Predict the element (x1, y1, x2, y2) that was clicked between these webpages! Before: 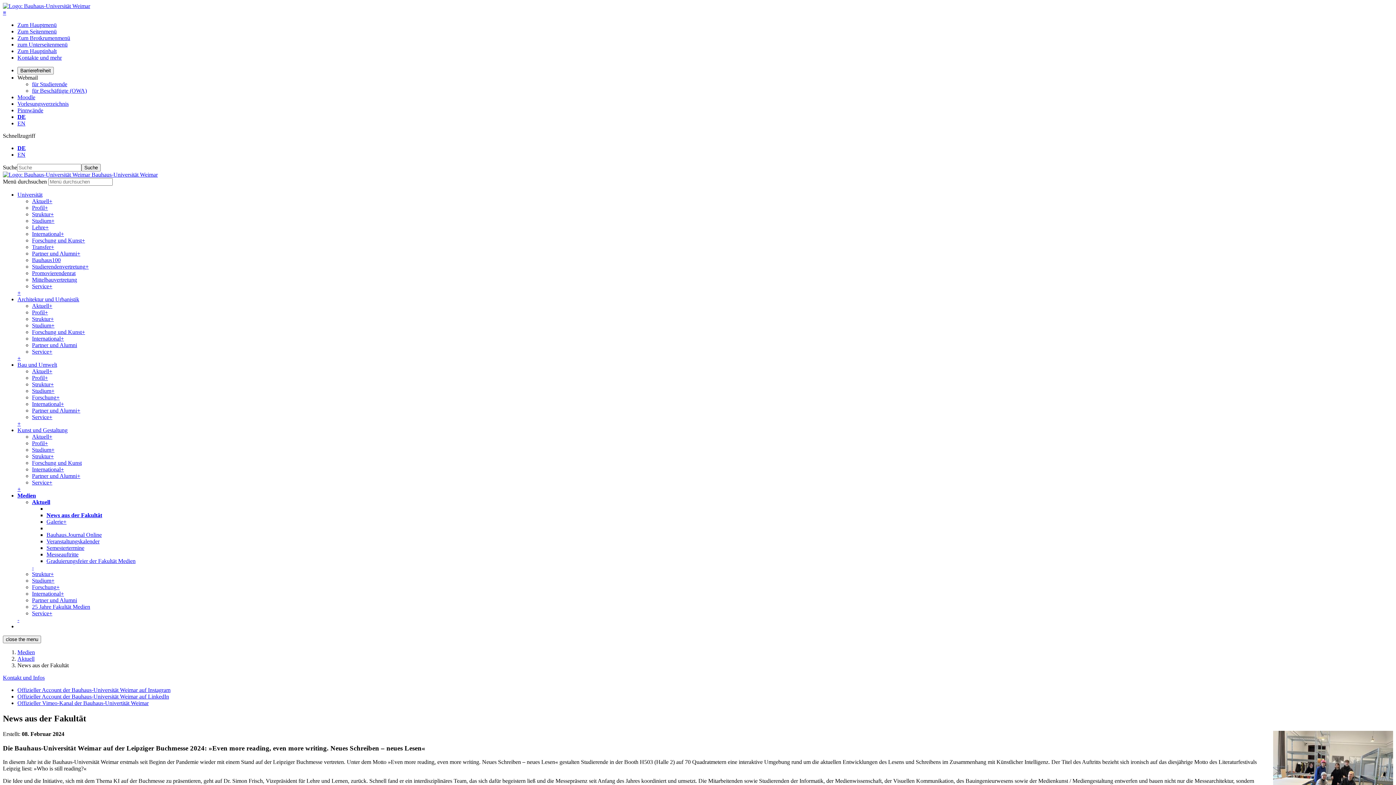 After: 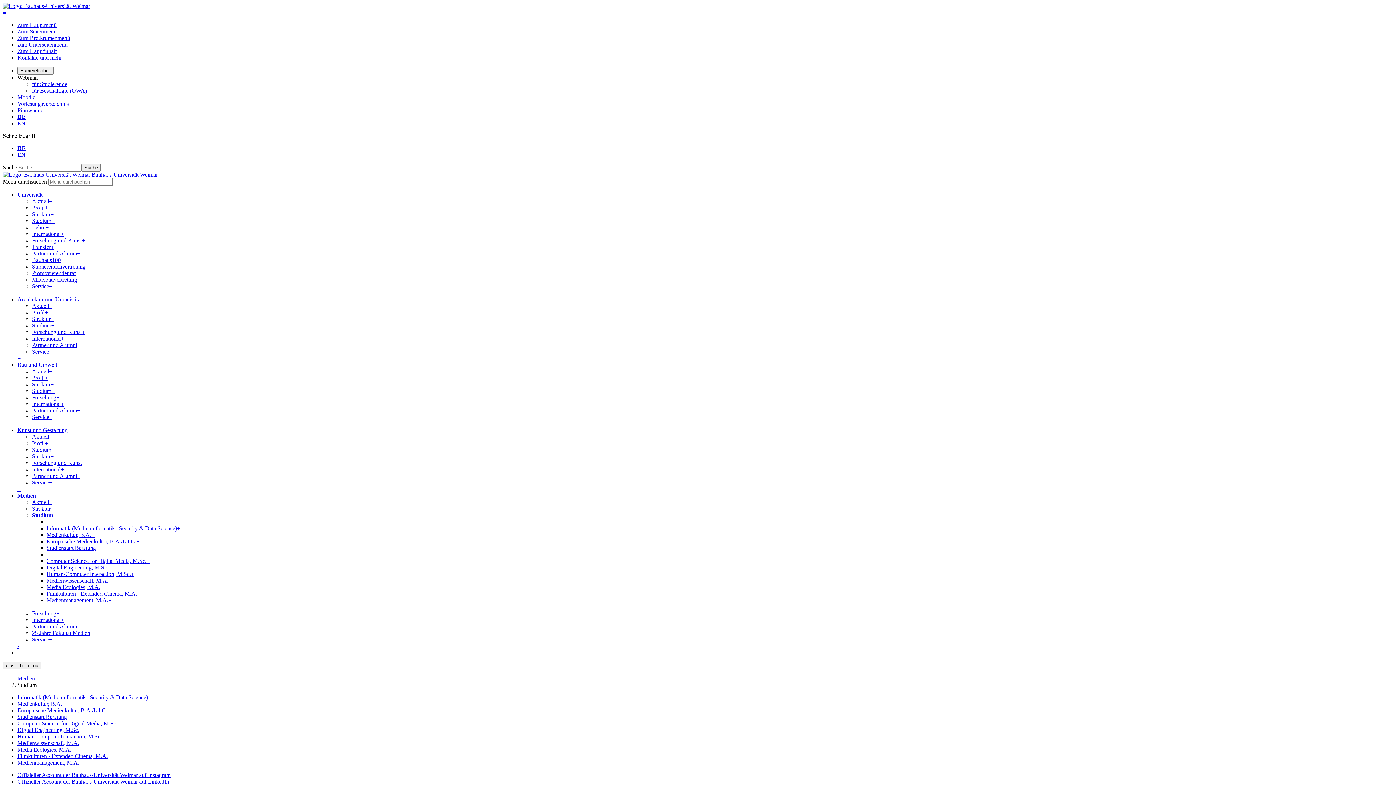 Action: bbox: (32, 577, 51, 584) label: Studium